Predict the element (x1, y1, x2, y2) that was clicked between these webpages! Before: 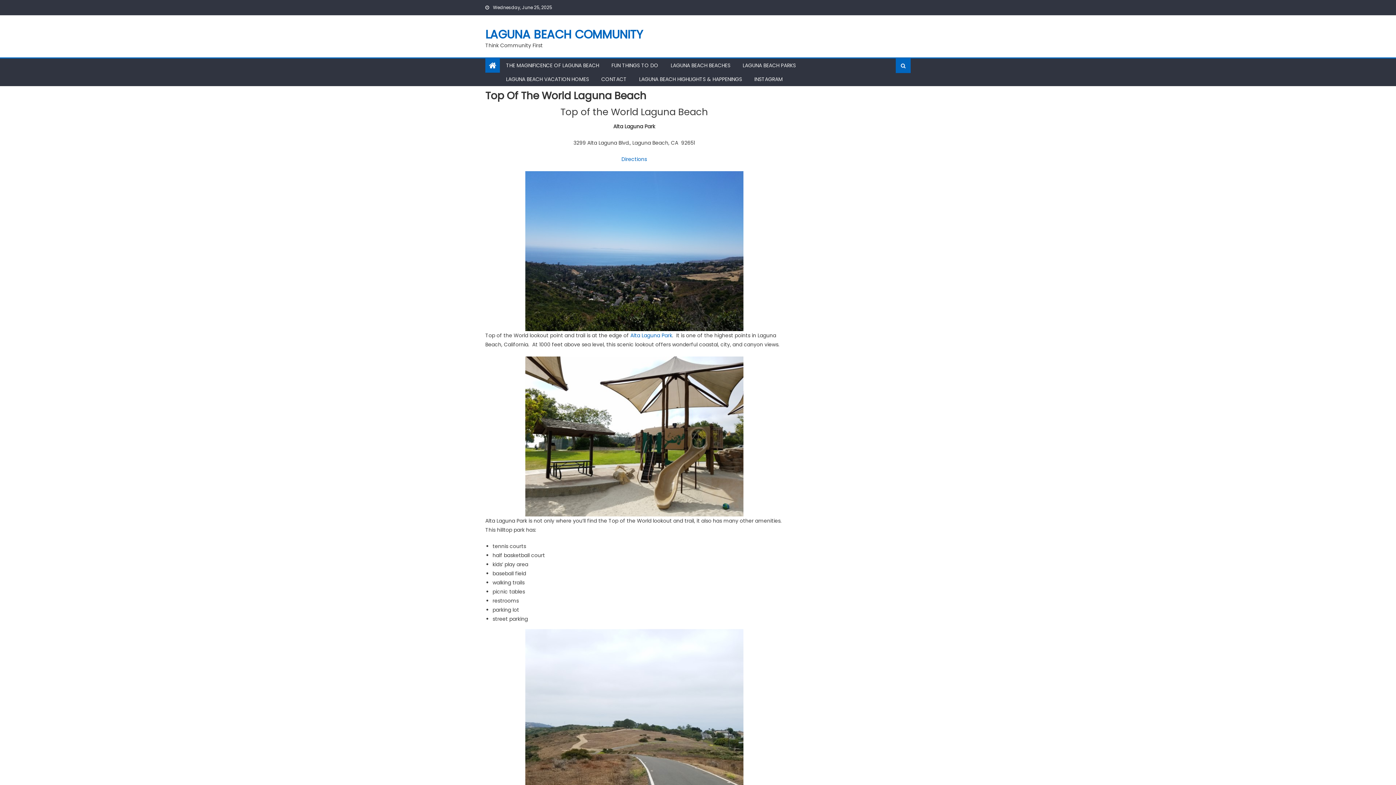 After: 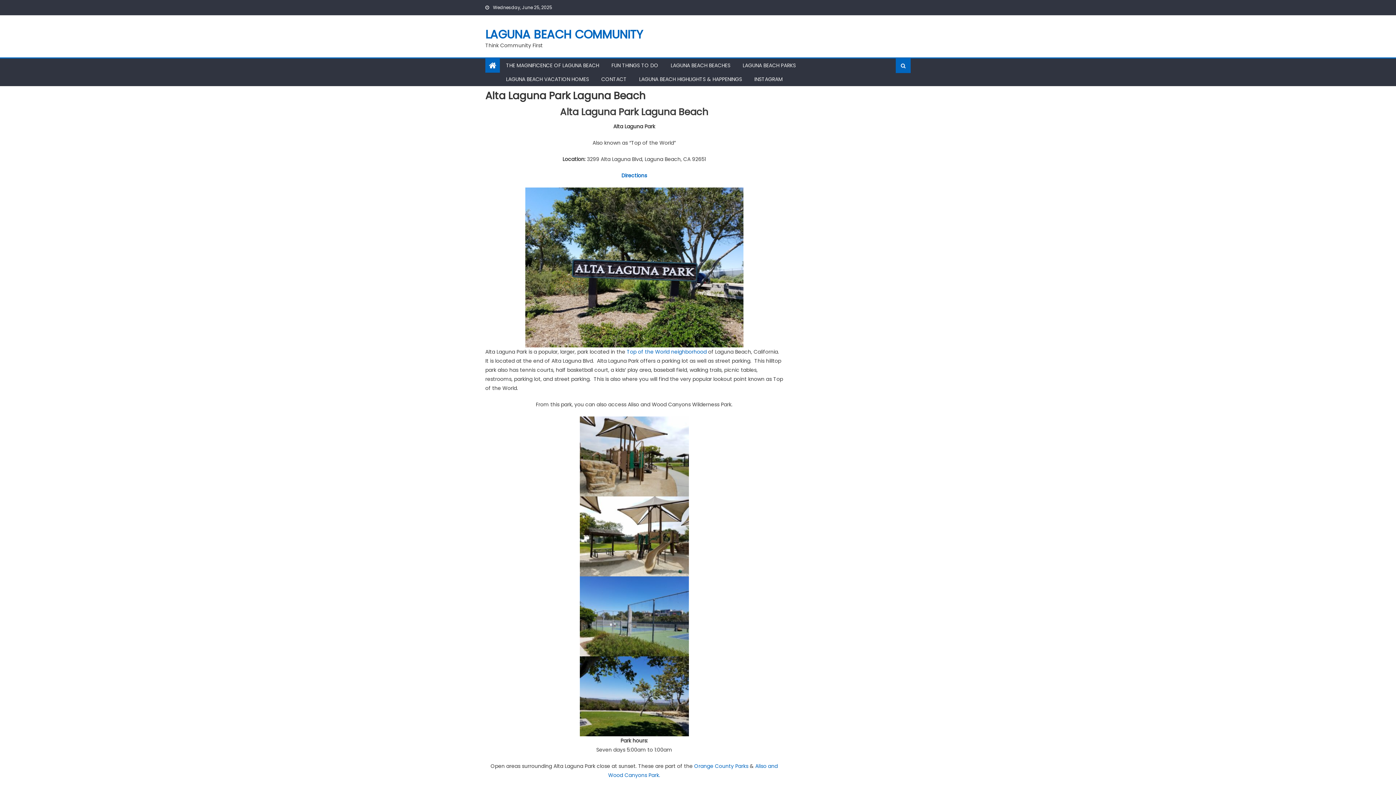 Action: bbox: (630, 332, 672, 339) label: Alta Laguna Park